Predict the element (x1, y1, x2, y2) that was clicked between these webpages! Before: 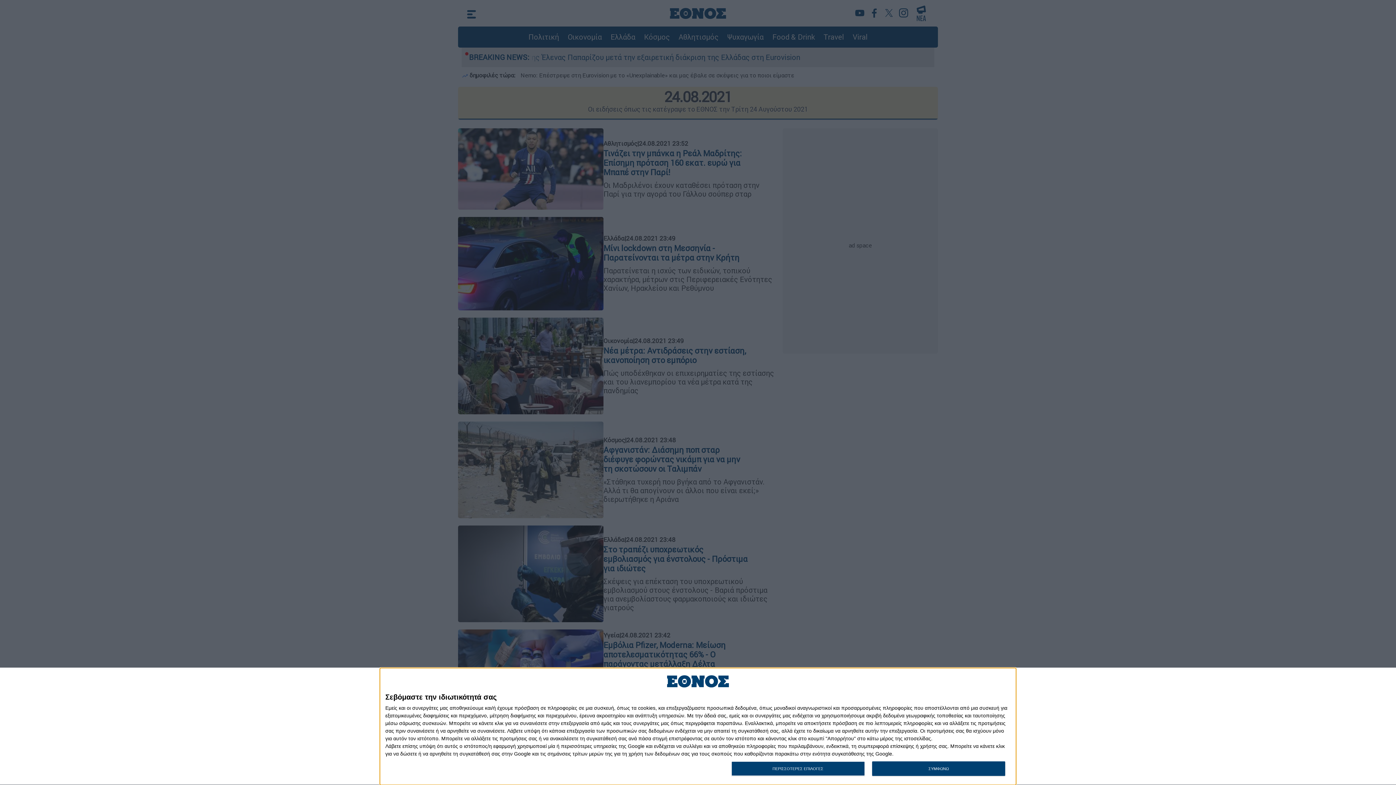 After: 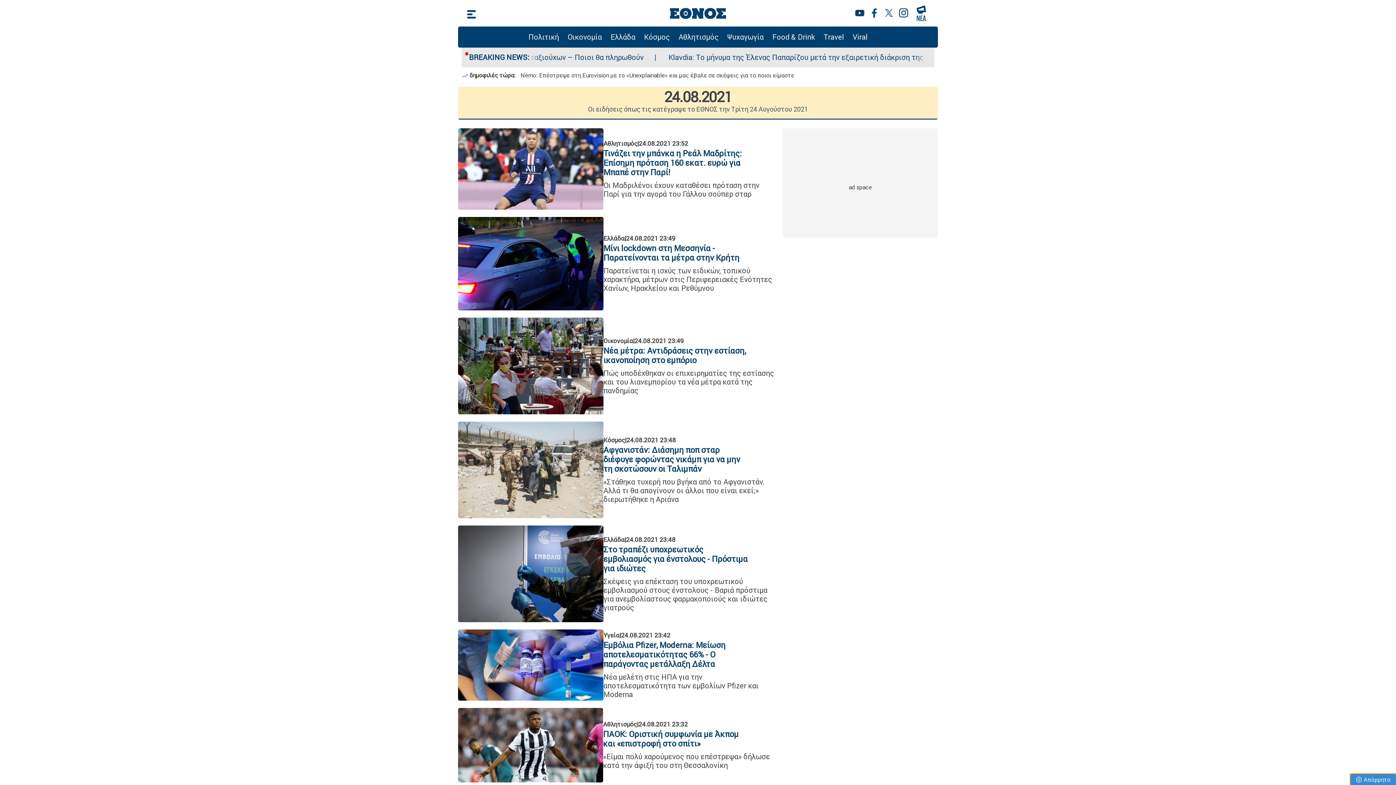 Action: bbox: (872, 761, 1005, 776) label: ΣΥΜΦΩΝΩ